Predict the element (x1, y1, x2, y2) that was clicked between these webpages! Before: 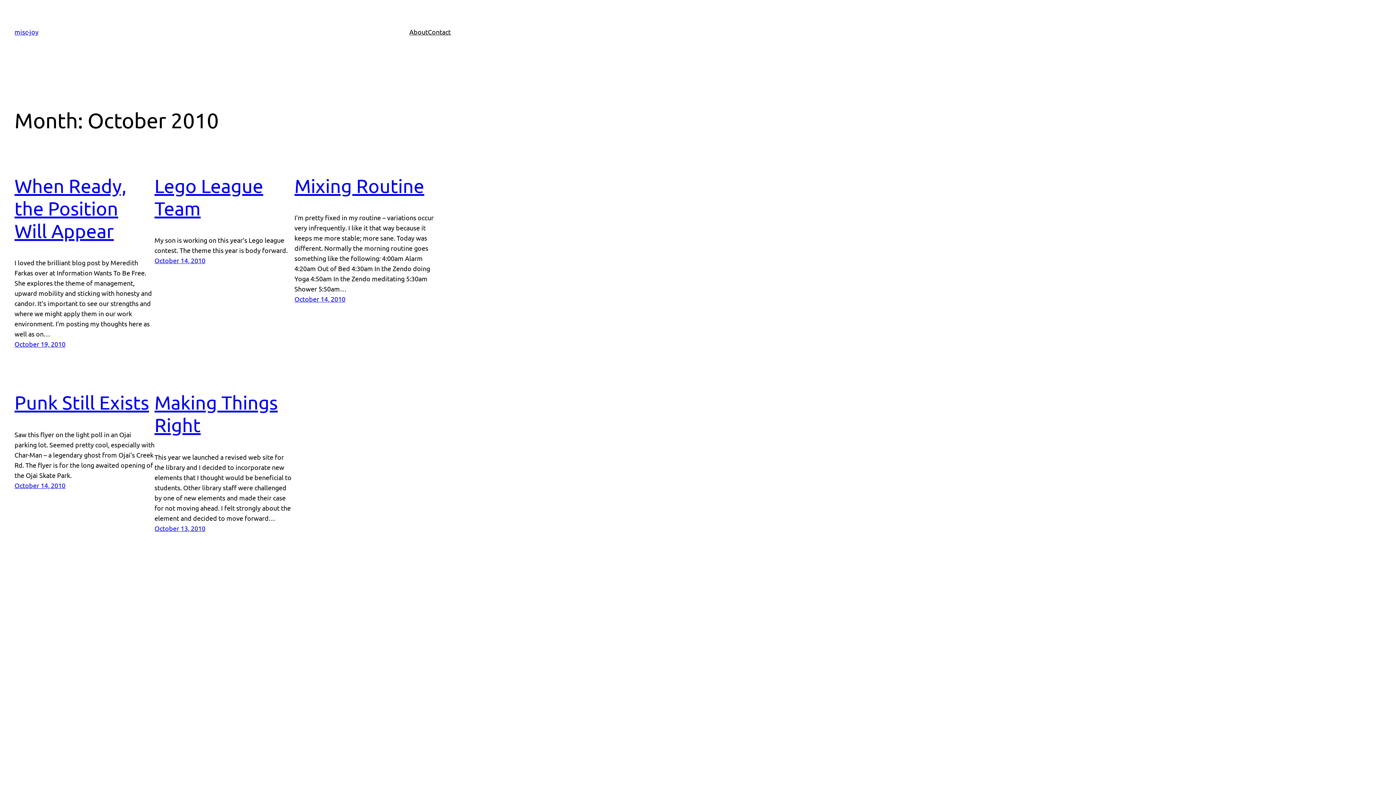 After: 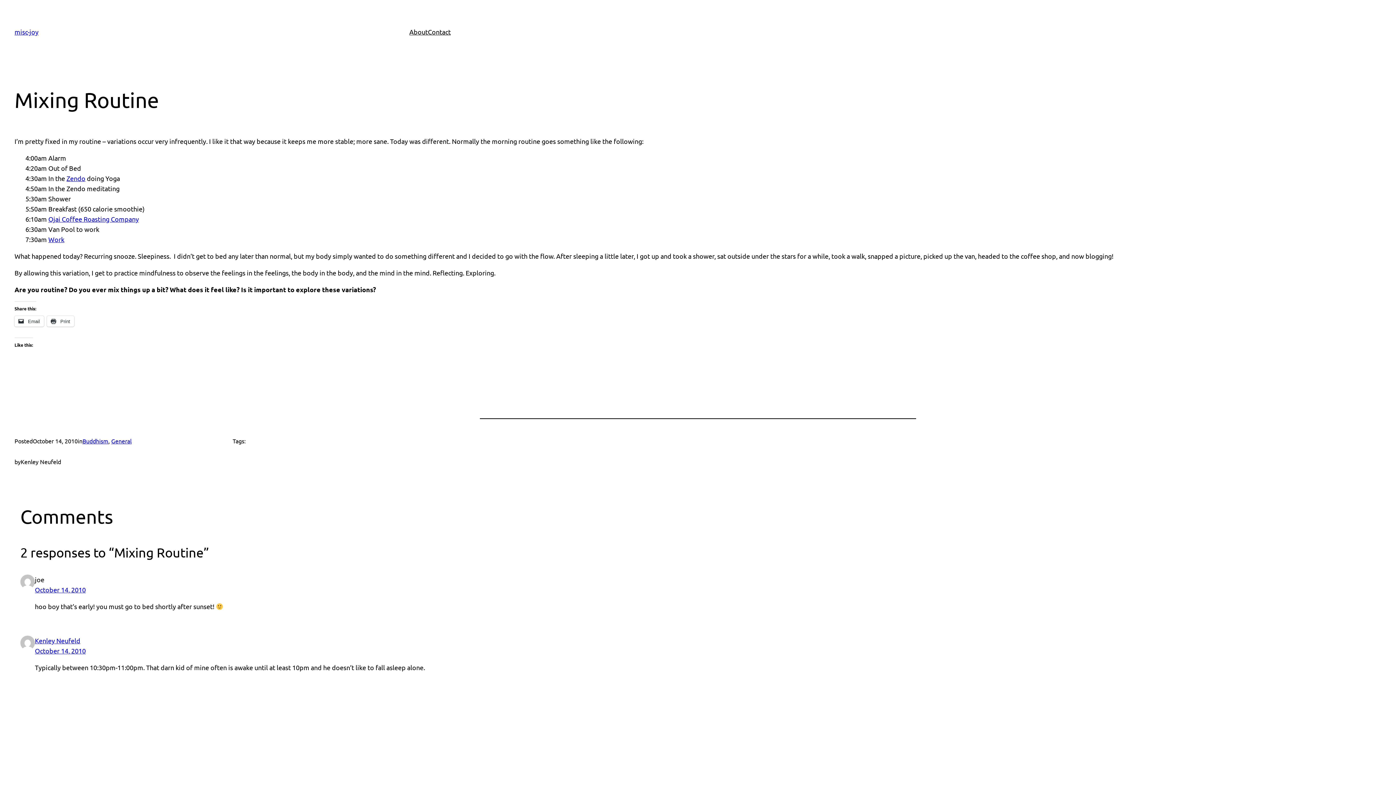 Action: bbox: (294, 174, 424, 196) label: Mixing Routine